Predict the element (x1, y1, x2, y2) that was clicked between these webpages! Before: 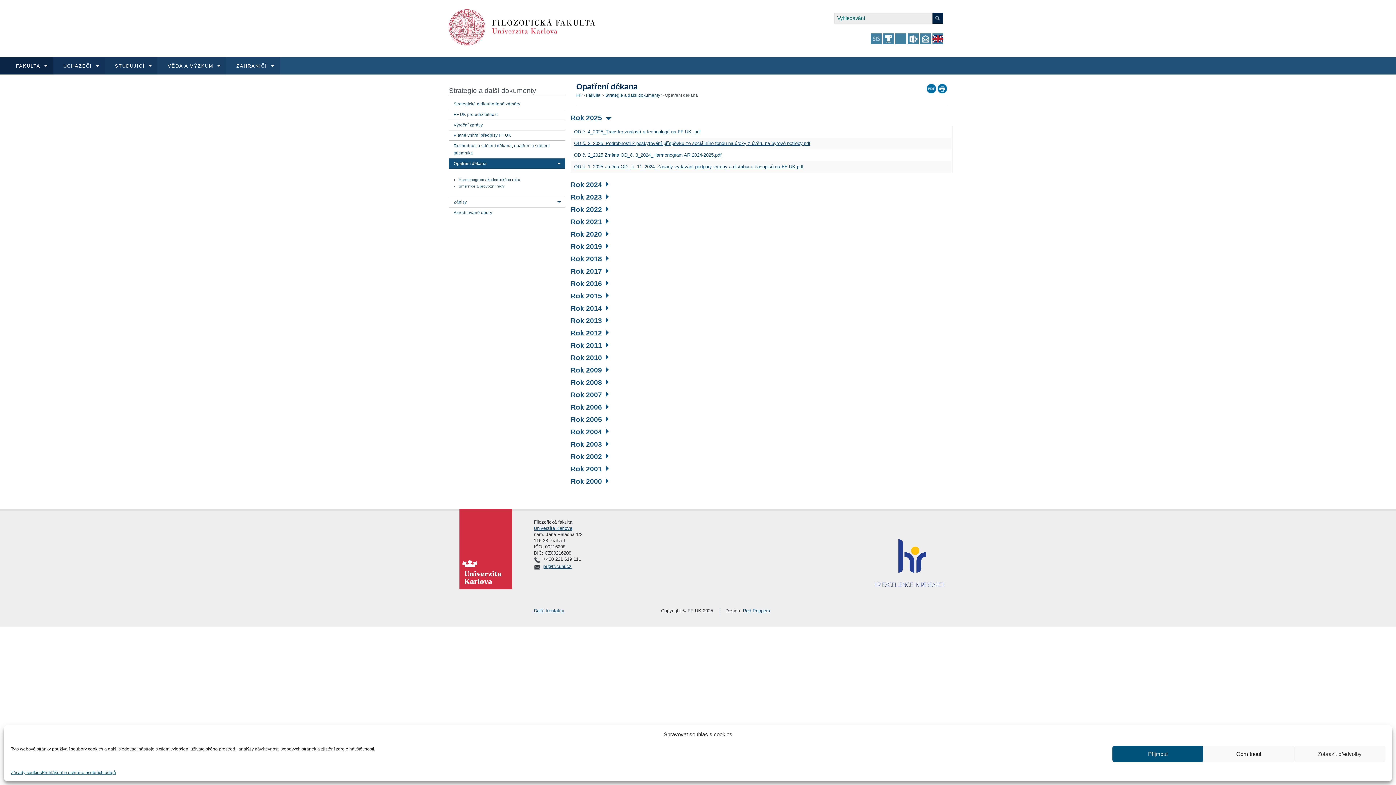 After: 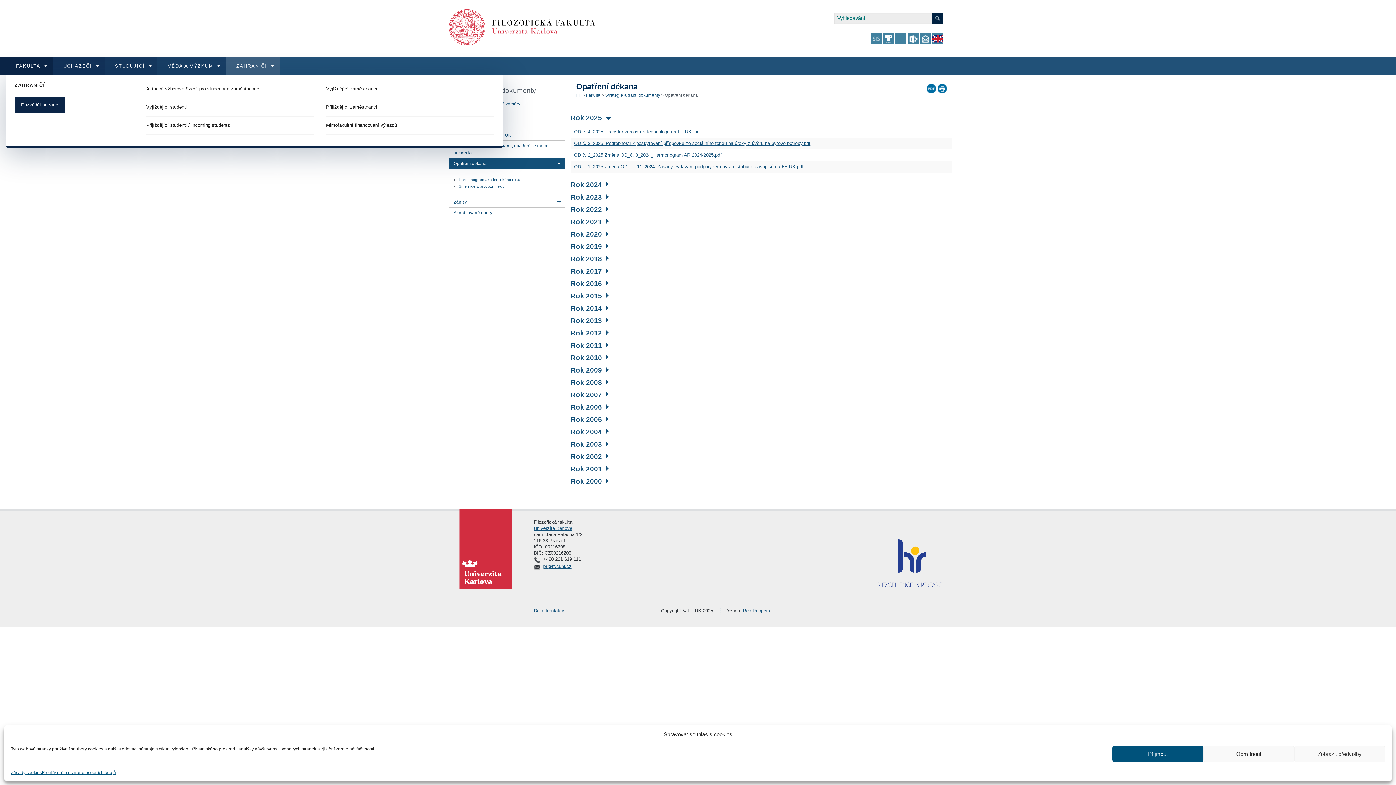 Action: label: ZAHRANIČÍ bbox: (226, 57, 279, 74)